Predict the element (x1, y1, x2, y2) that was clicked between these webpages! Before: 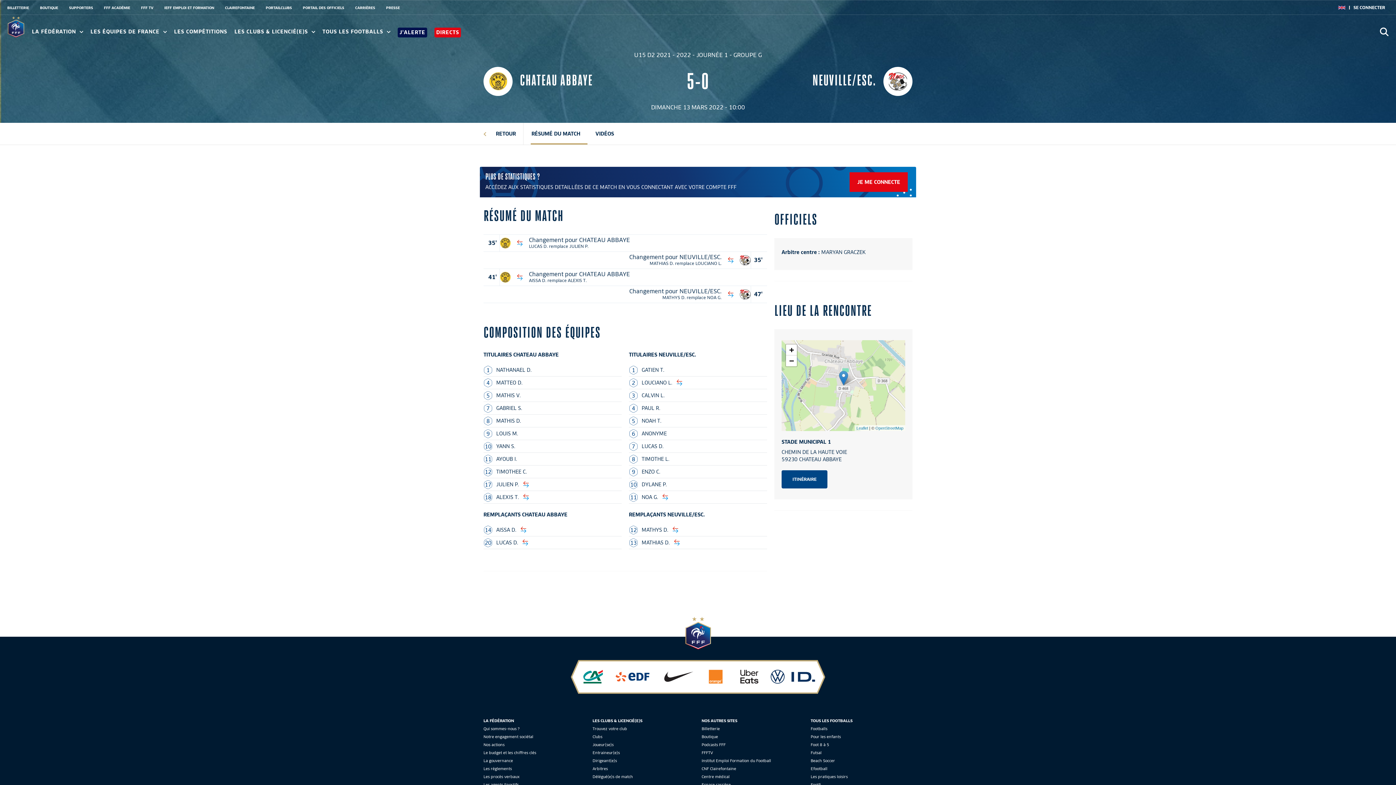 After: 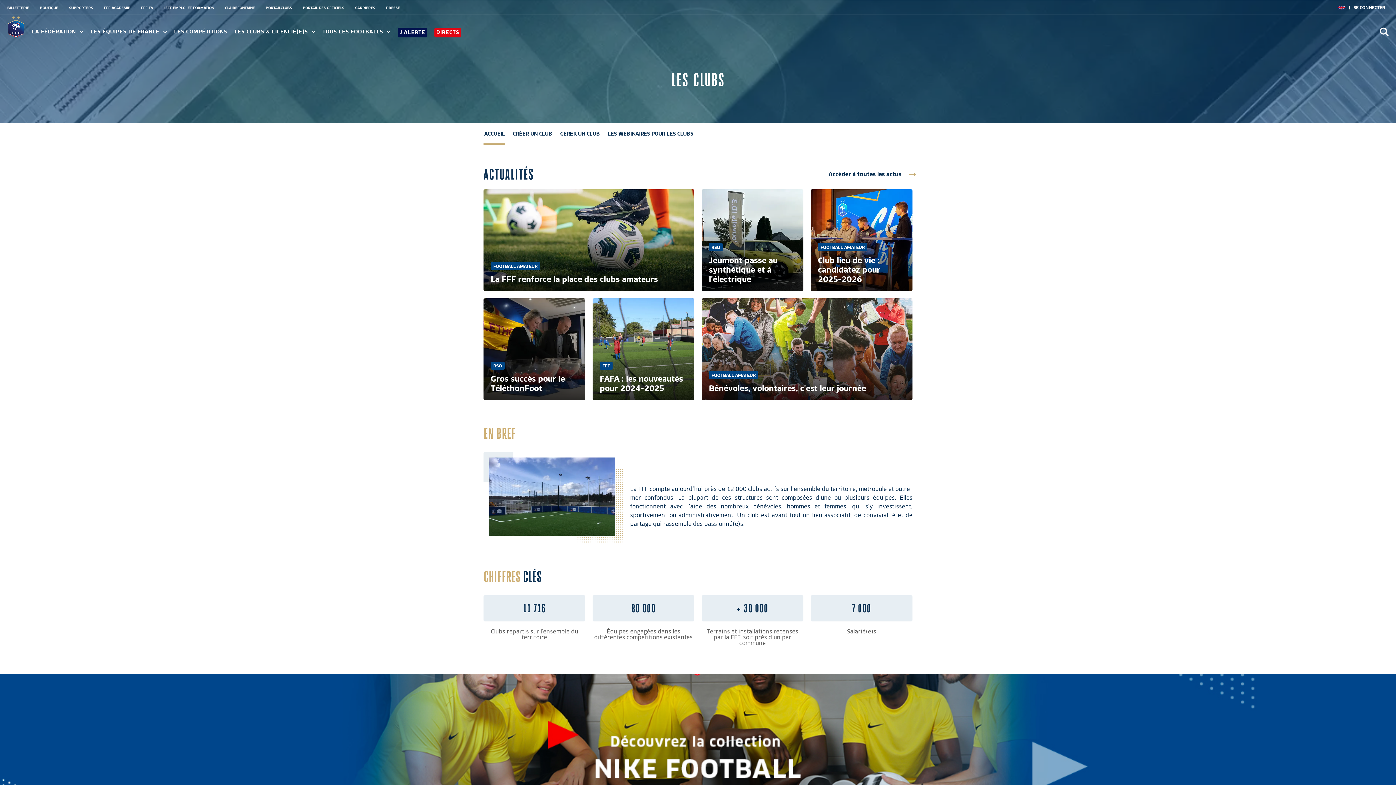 Action: label: Clubs bbox: (592, 734, 602, 739)